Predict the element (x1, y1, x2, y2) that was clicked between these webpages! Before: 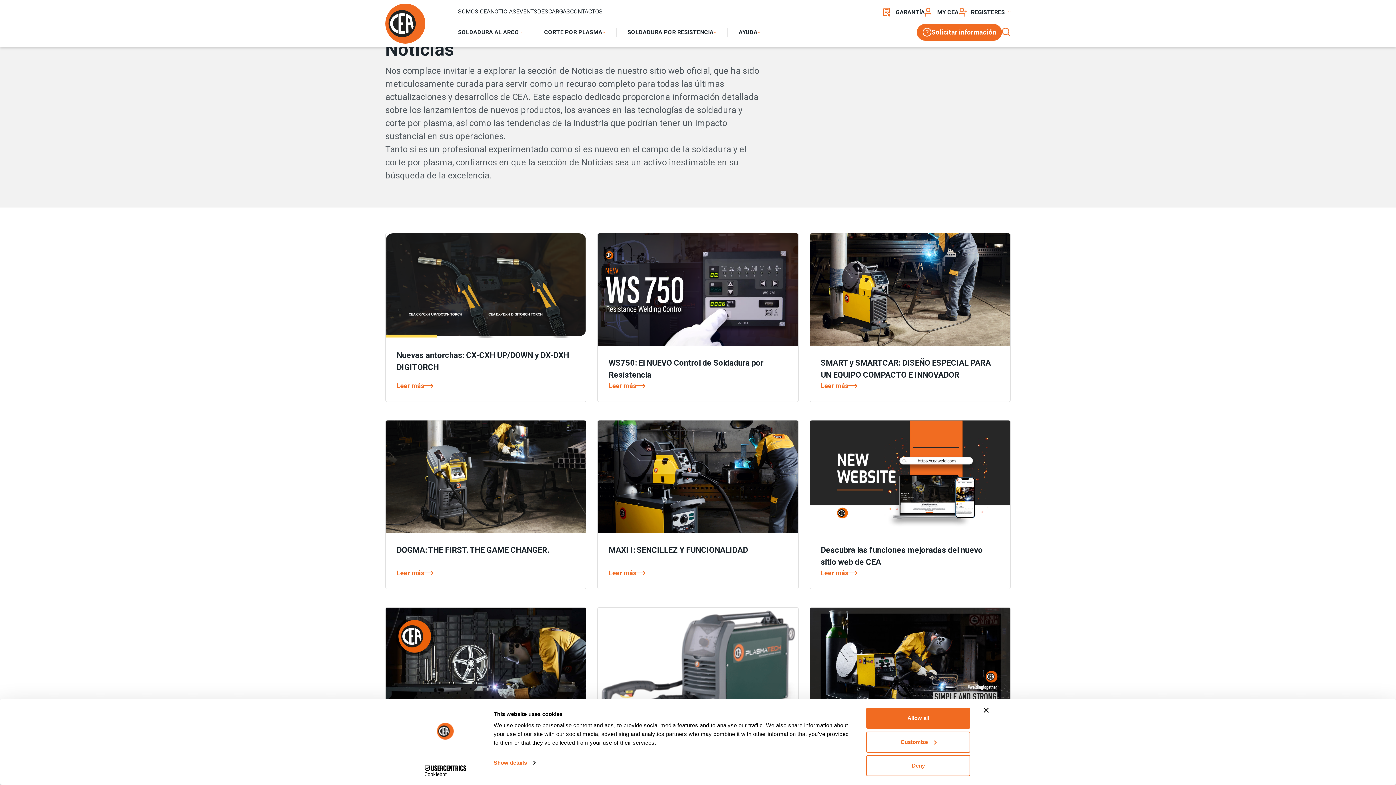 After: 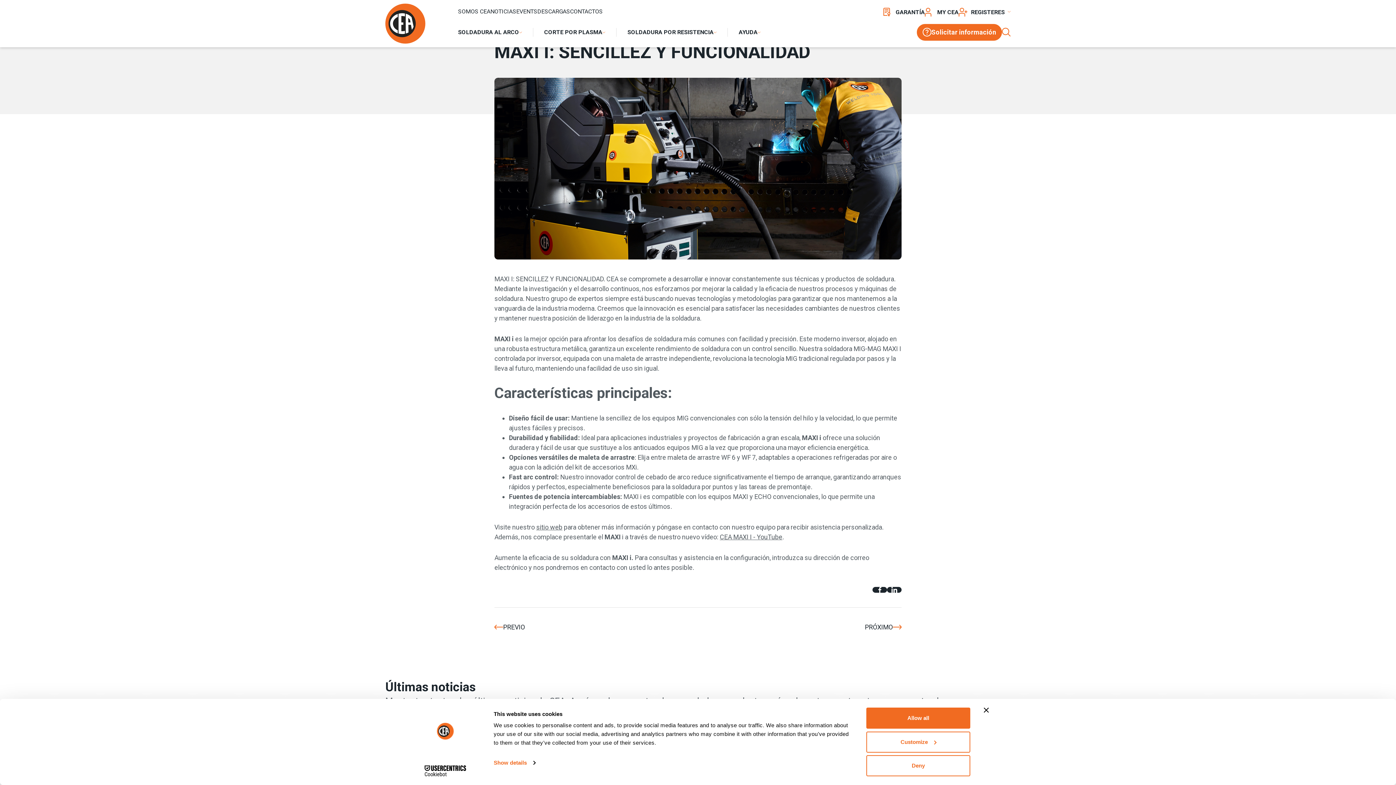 Action: bbox: (597, 420, 798, 533)